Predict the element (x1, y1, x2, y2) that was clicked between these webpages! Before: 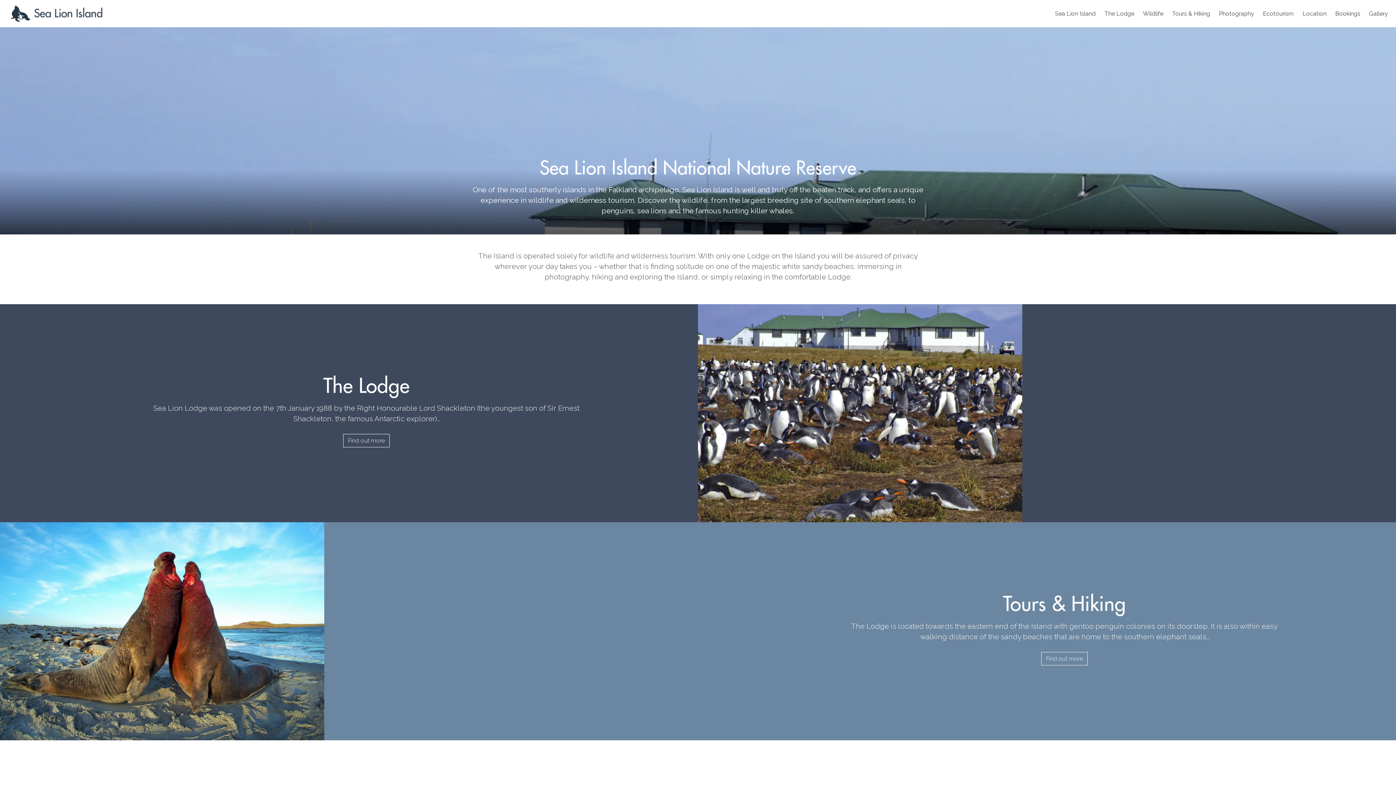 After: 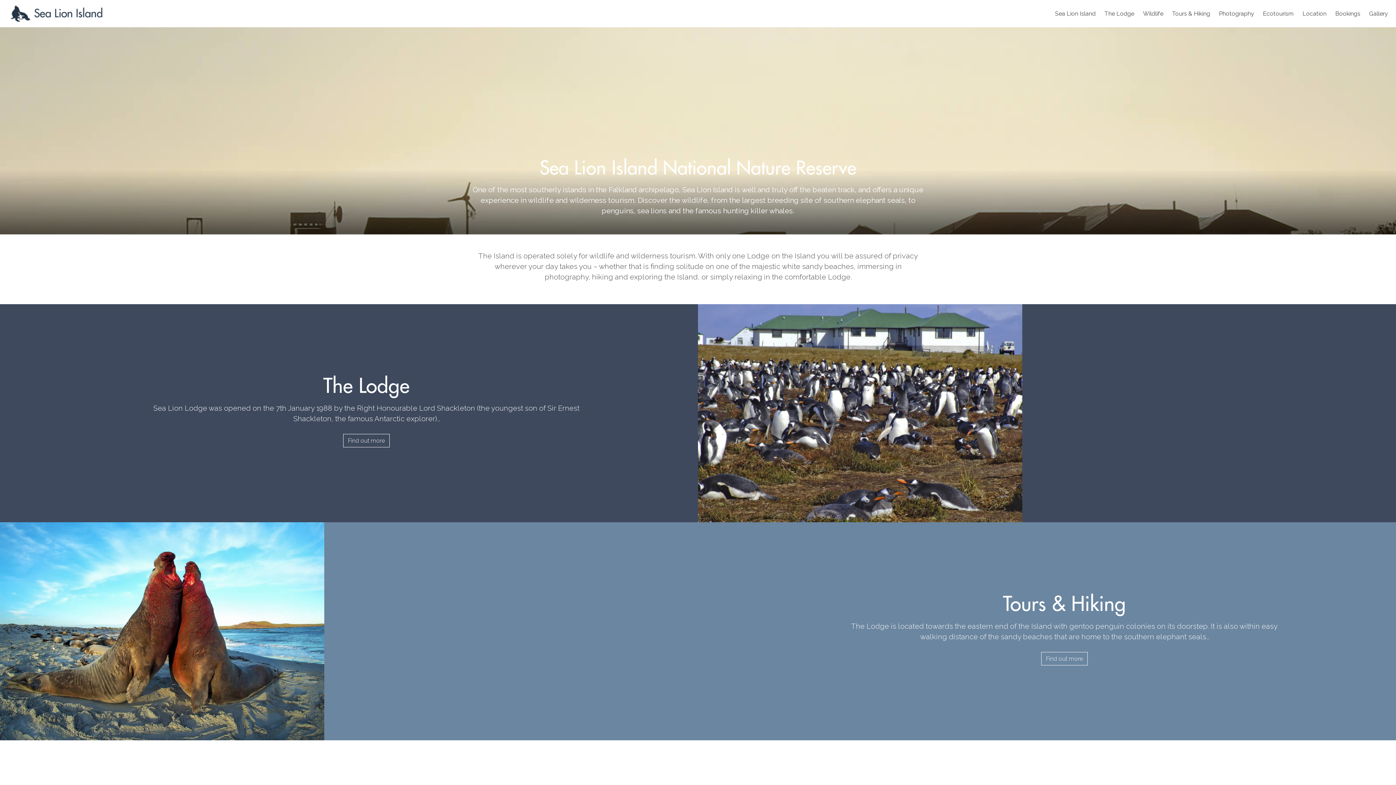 Action: bbox: (10, 14, 102, 23)